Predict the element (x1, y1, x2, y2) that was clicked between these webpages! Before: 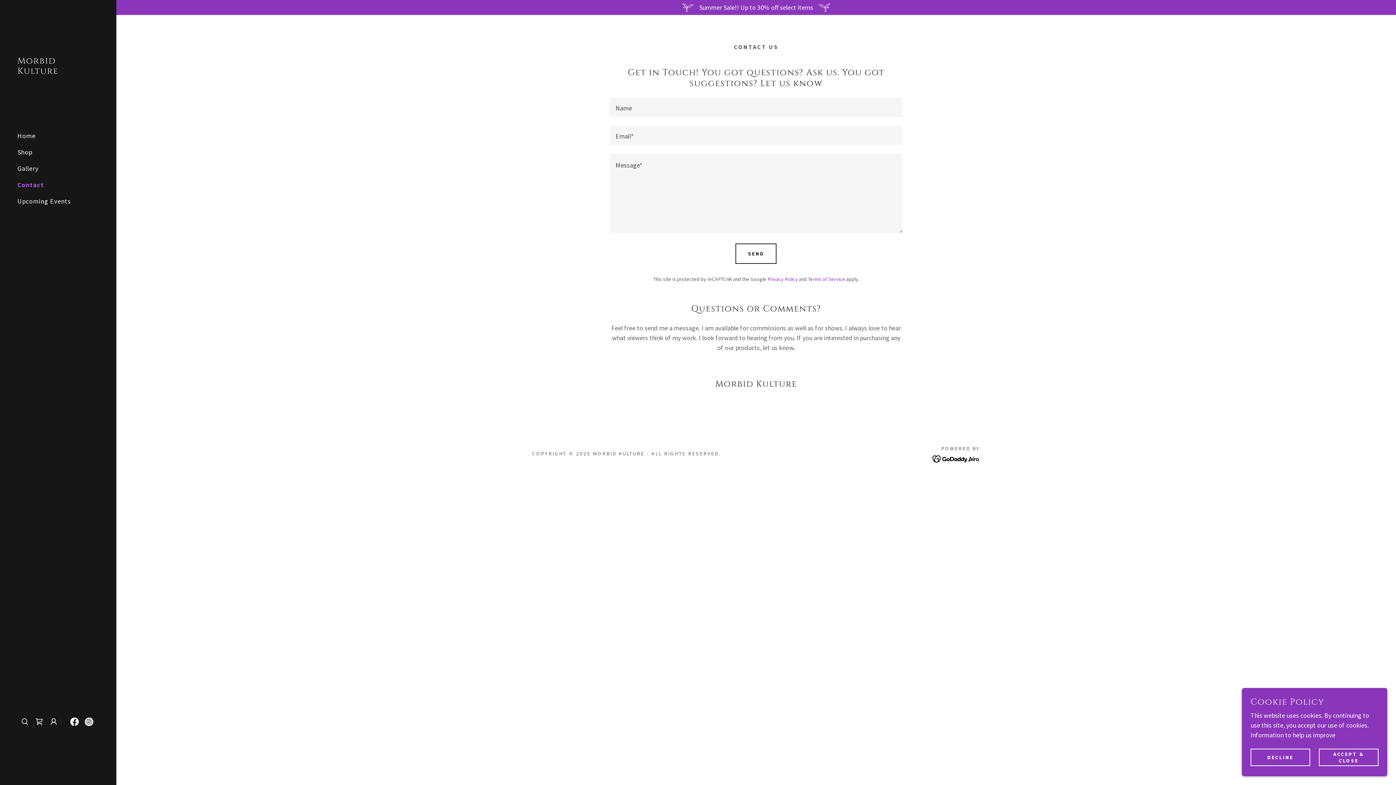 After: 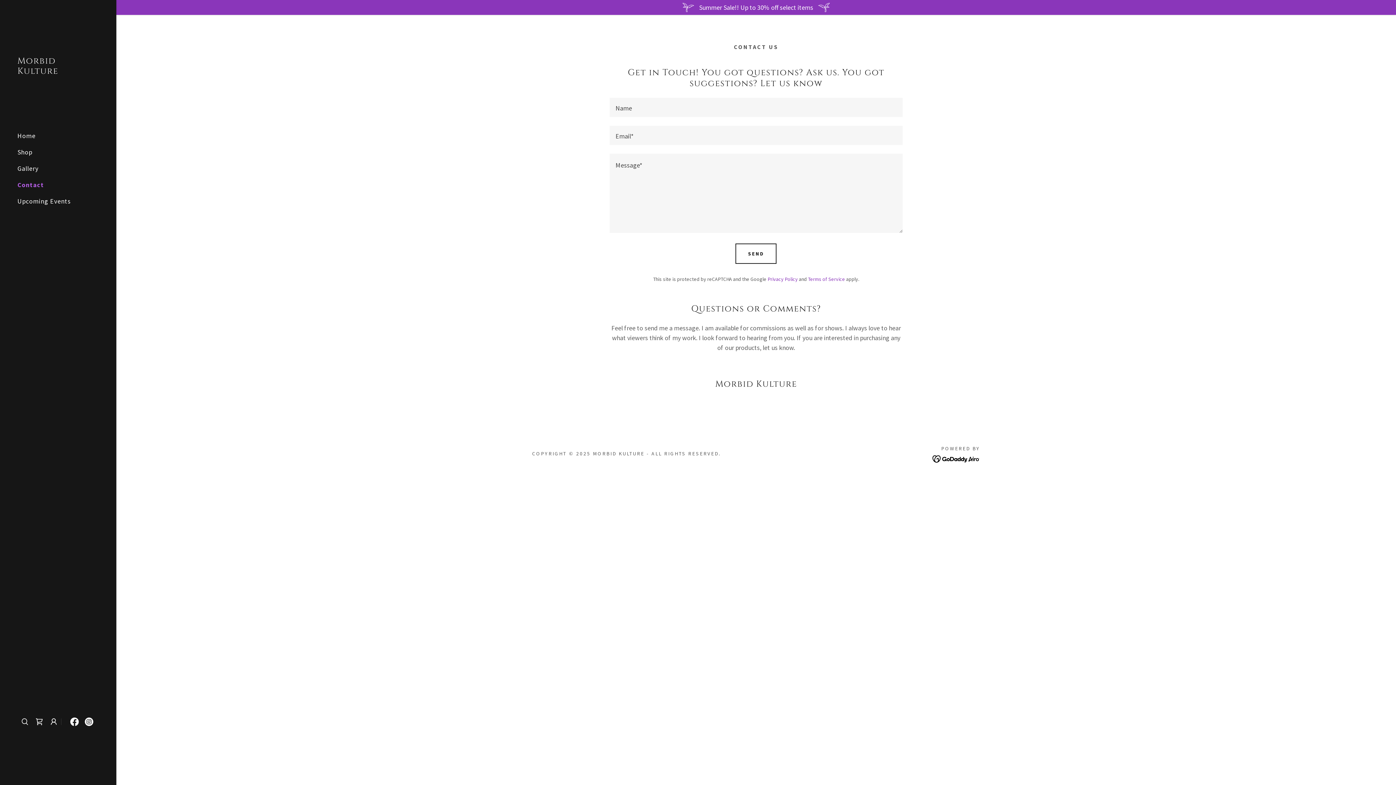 Action: label: DECLINE bbox: (1250, 749, 1310, 766)